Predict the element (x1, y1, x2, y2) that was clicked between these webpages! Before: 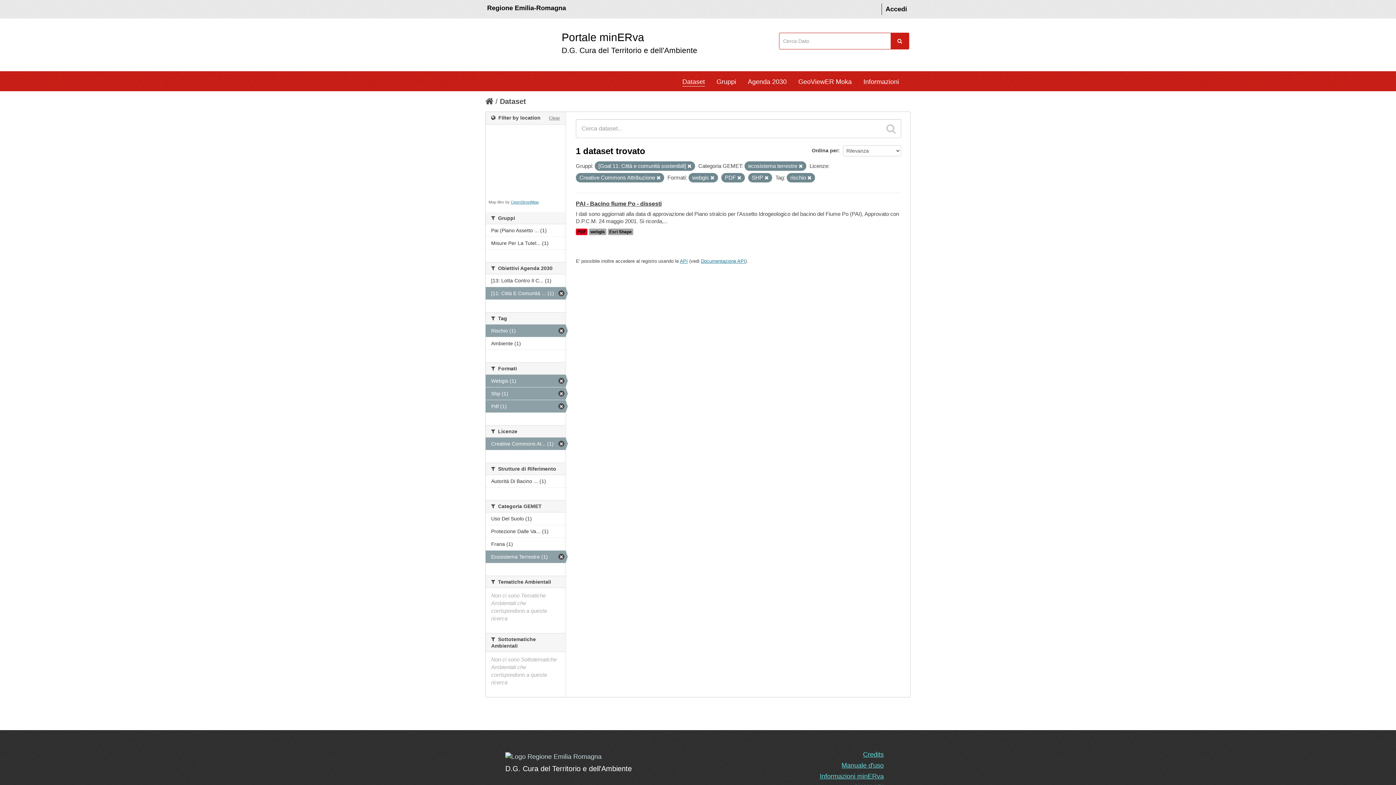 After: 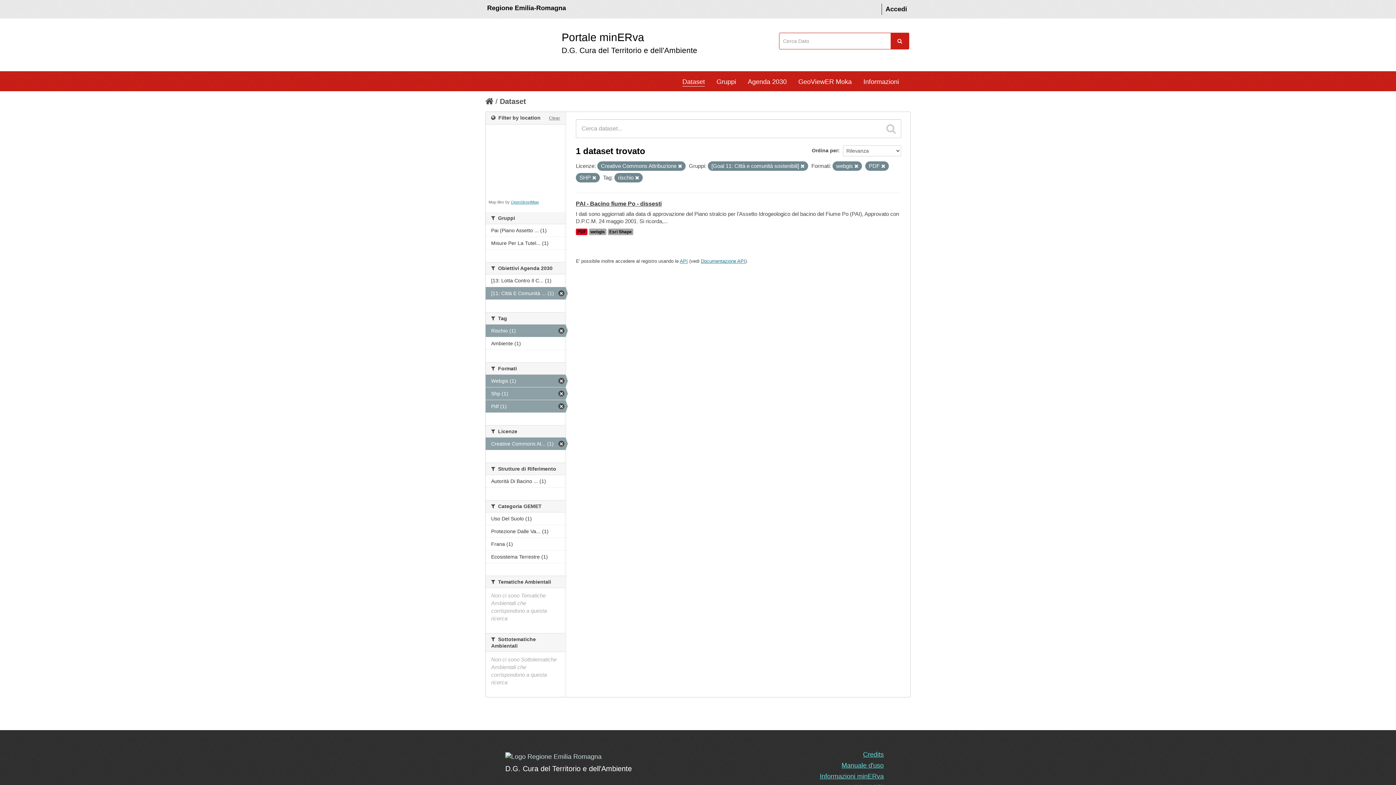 Action: bbox: (798, 164, 802, 168)